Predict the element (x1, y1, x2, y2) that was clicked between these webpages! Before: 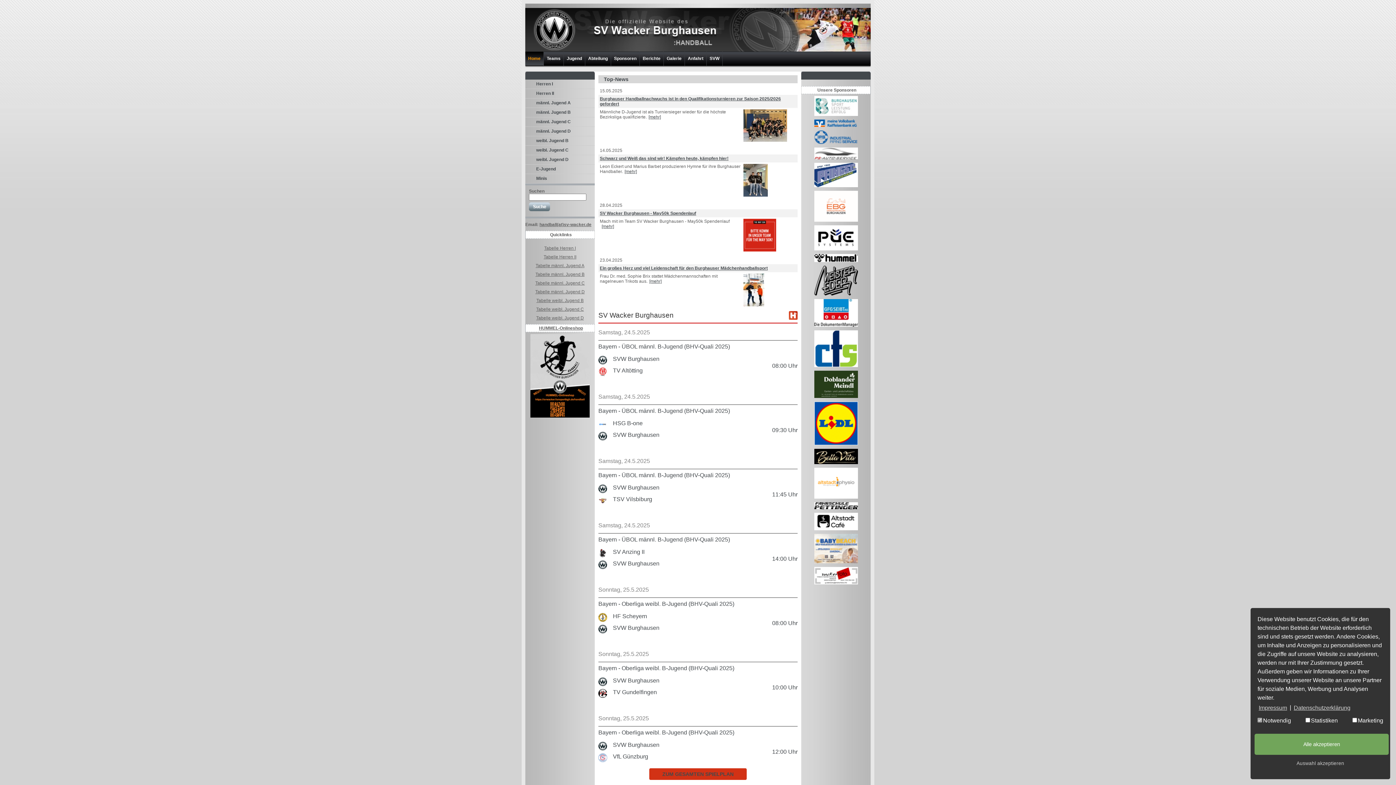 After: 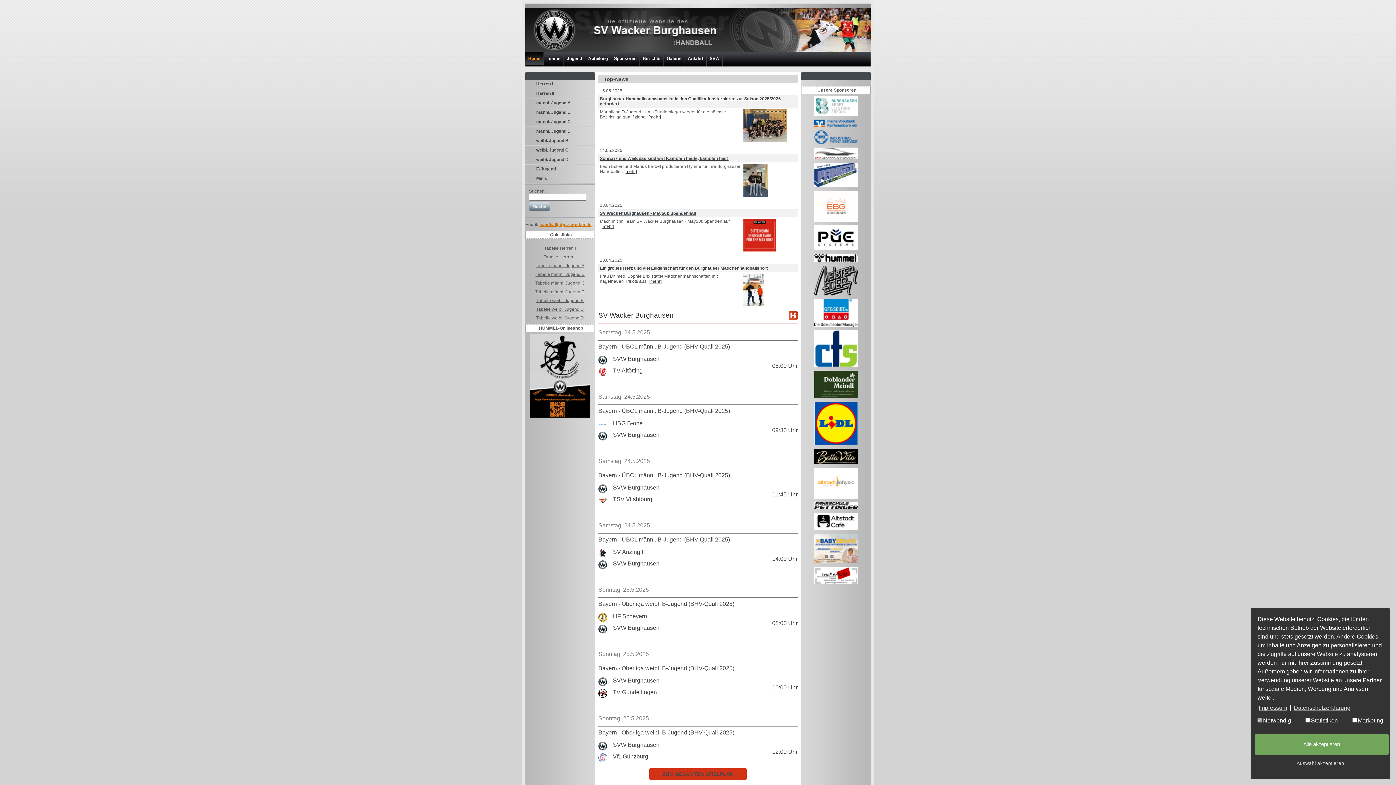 Action: label: handball(at)sv-wacker.de bbox: (539, 222, 591, 227)